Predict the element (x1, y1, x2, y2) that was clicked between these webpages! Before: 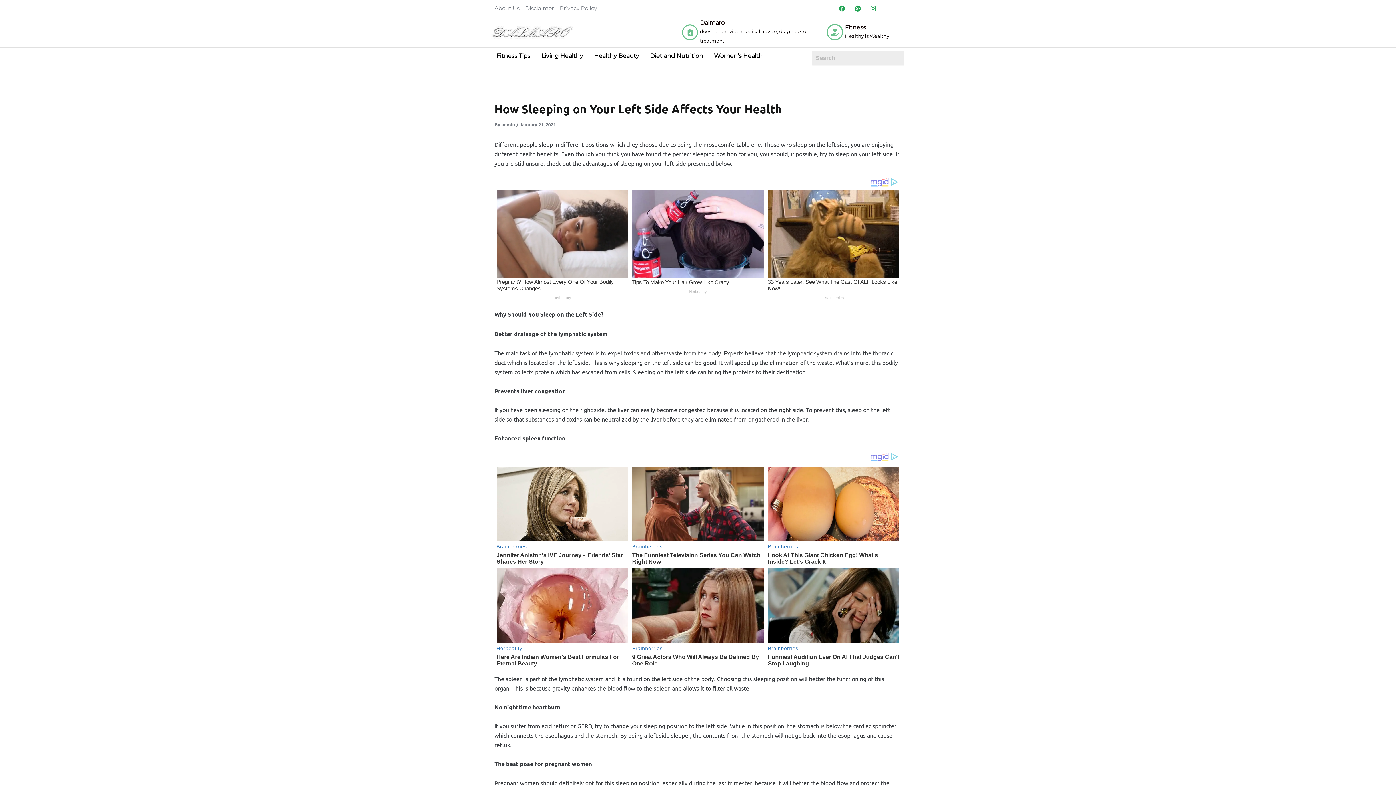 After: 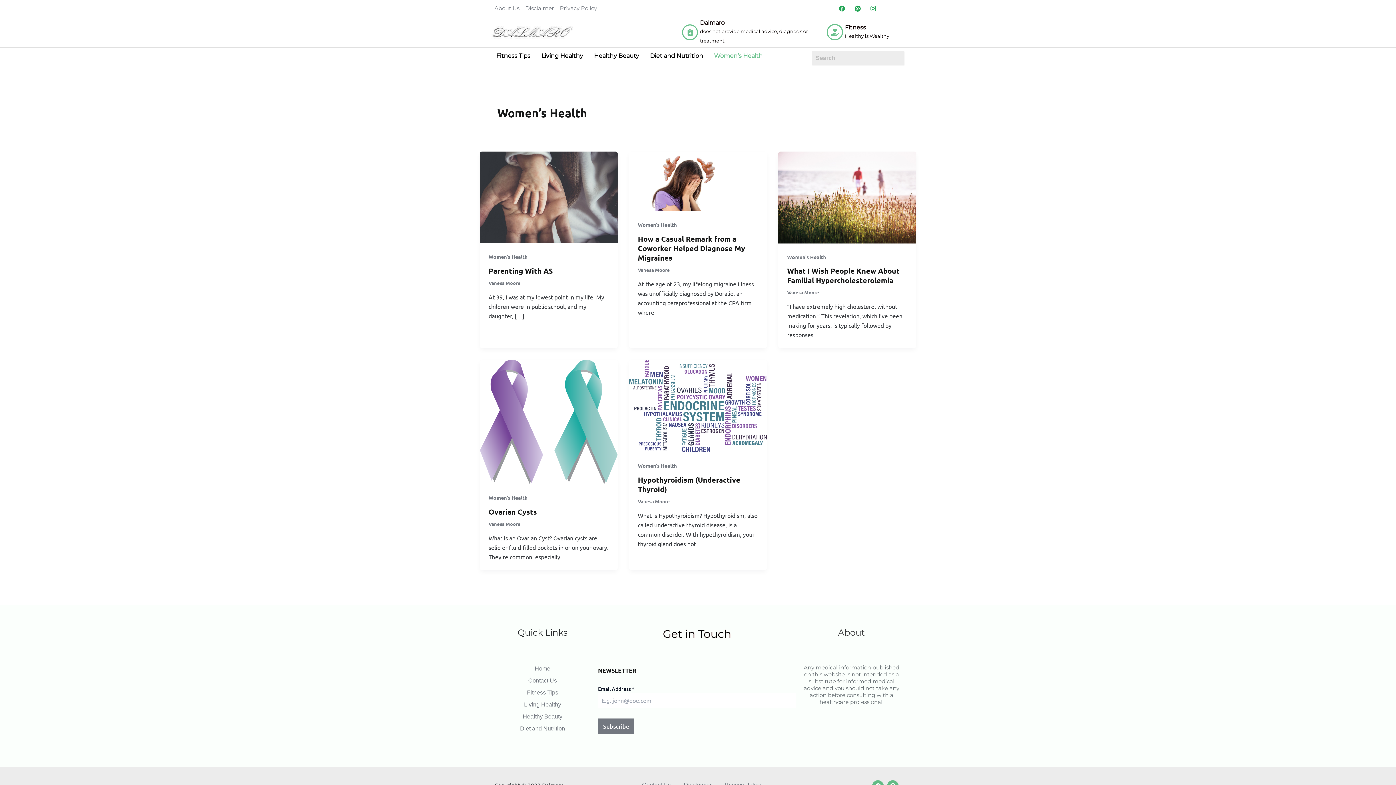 Action: bbox: (708, 47, 768, 64) label: Women’s Health